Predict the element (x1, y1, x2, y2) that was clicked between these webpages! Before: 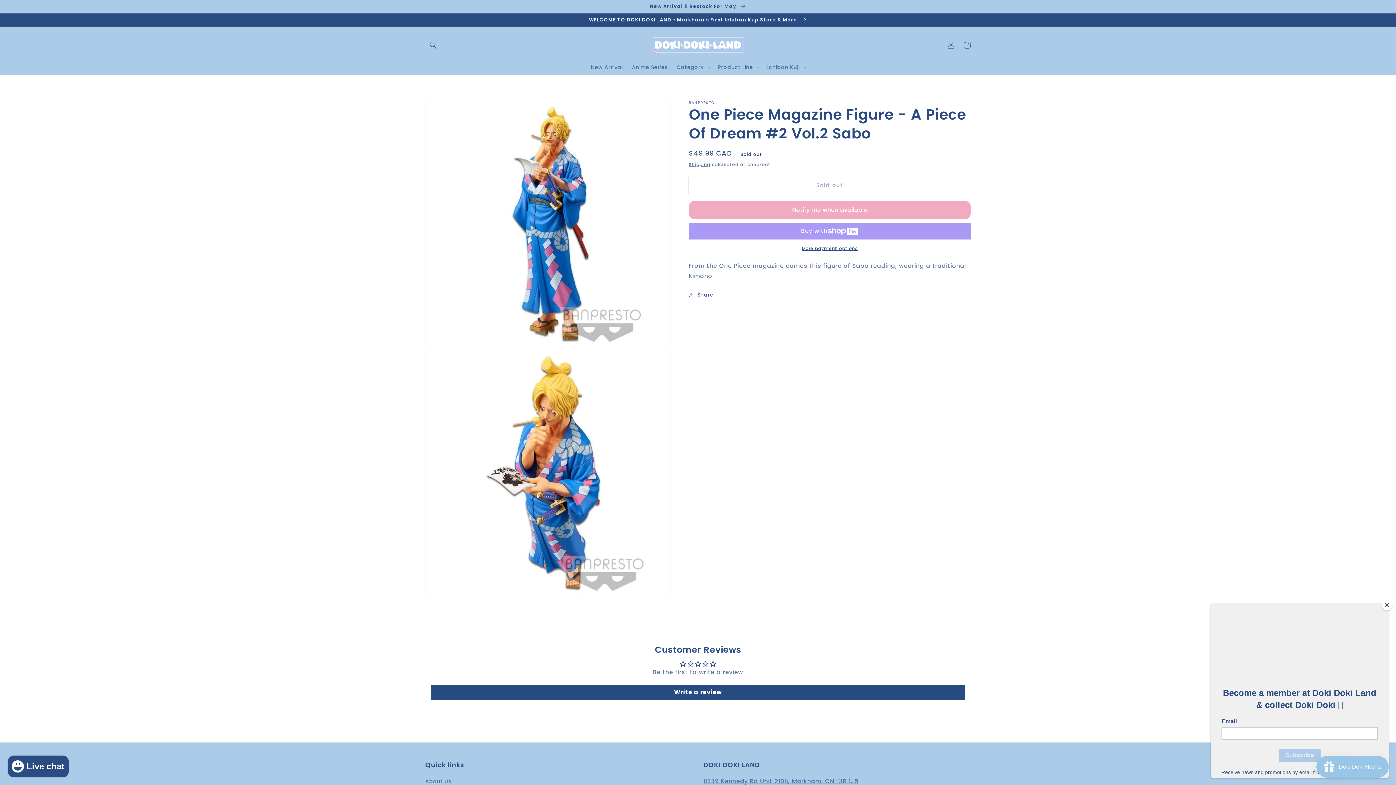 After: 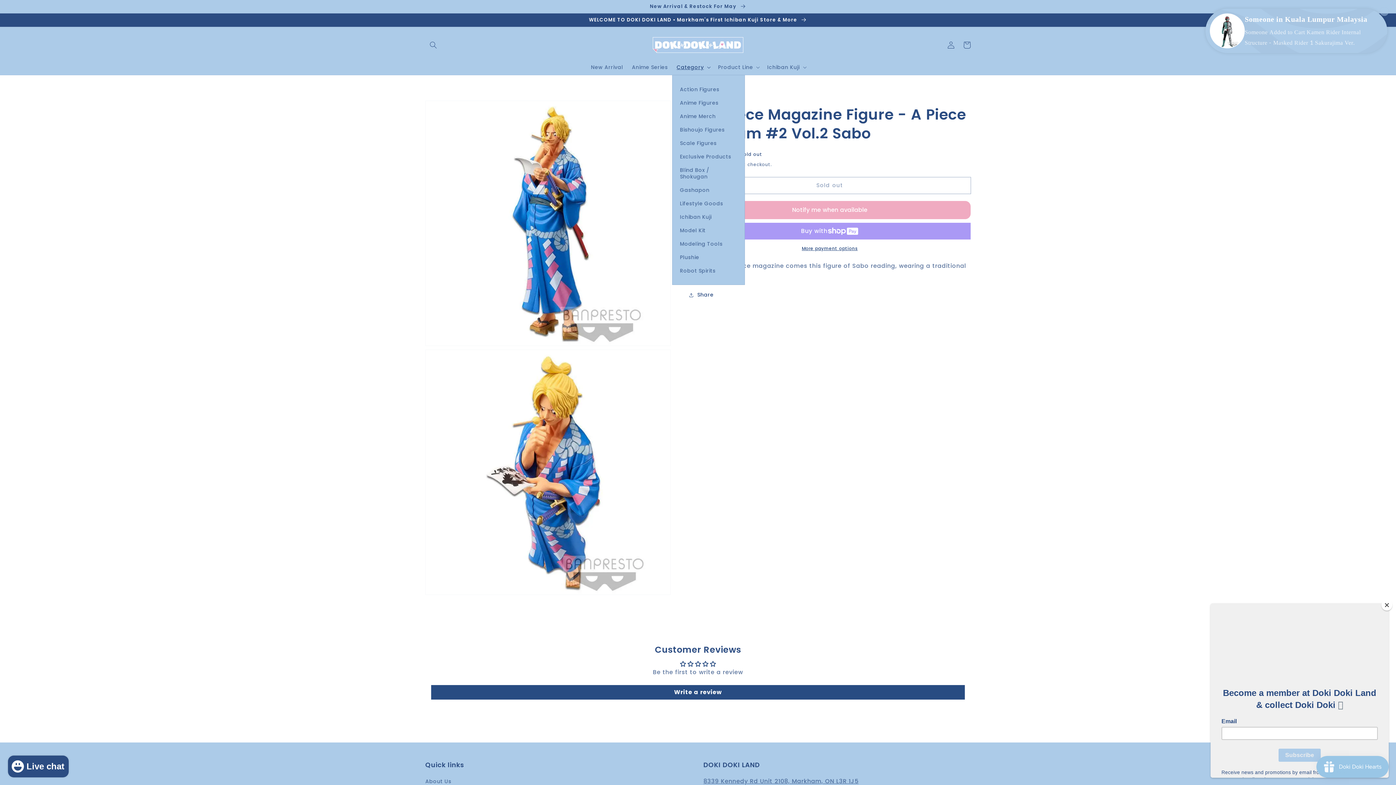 Action: bbox: (672, 59, 713, 74) label: Category